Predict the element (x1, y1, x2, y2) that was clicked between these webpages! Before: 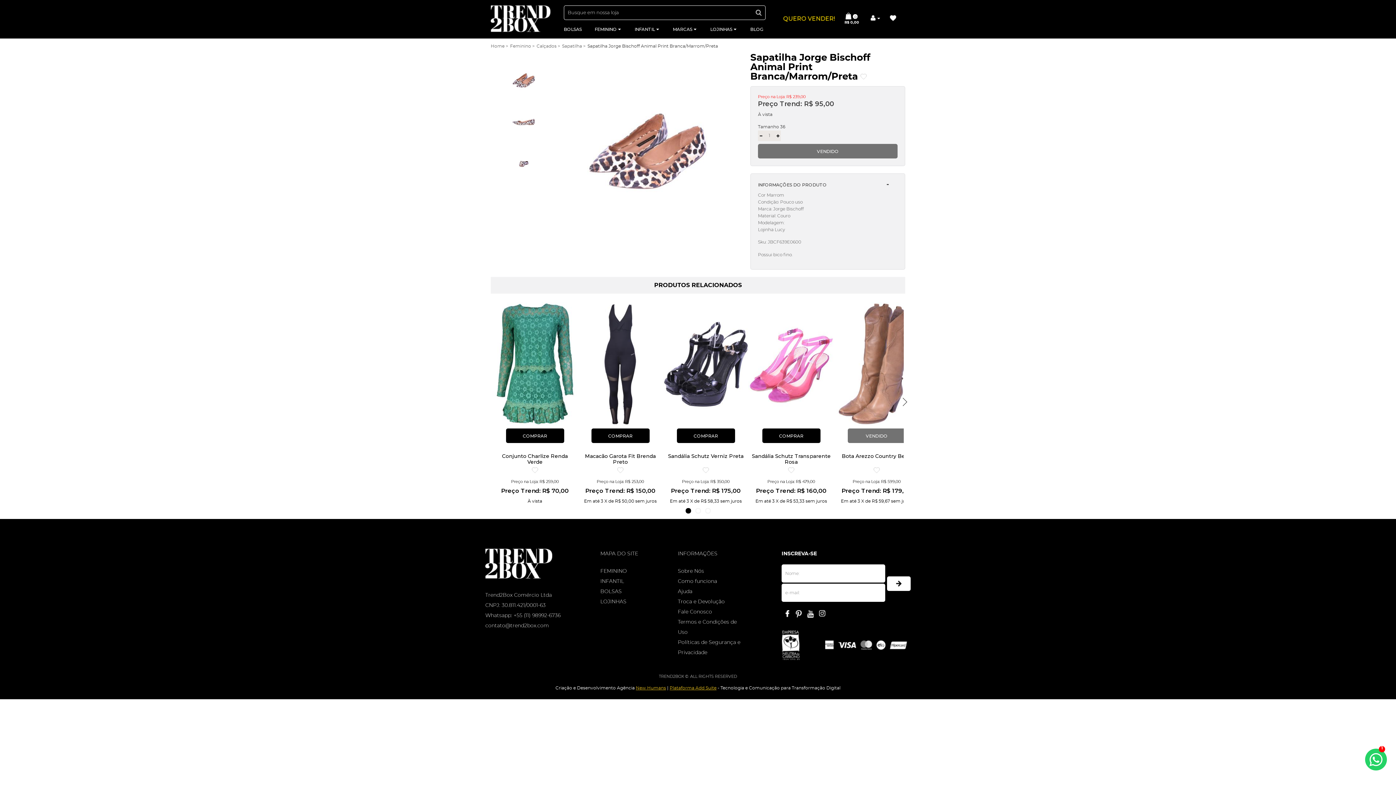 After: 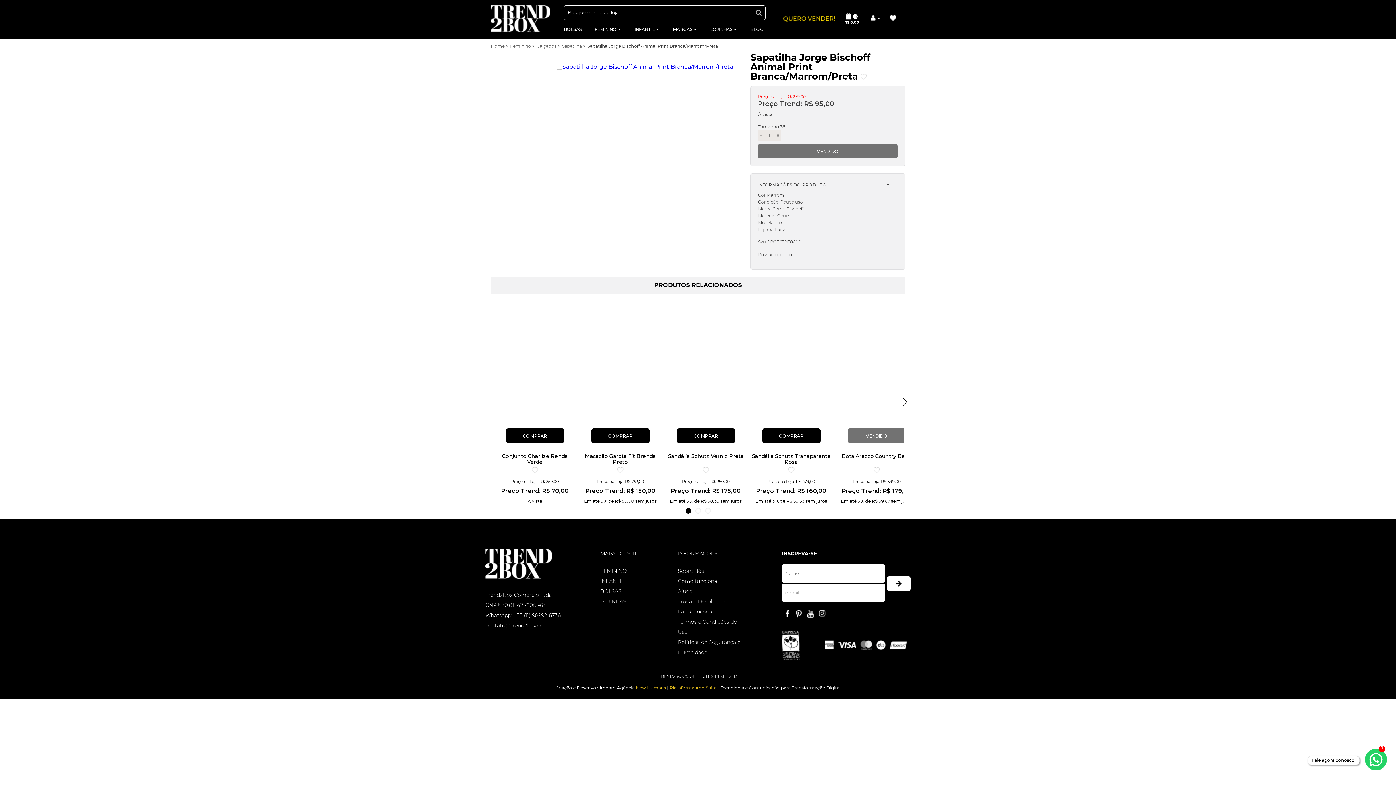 Action: label: VENDIDO bbox: (758, 143, 897, 158)